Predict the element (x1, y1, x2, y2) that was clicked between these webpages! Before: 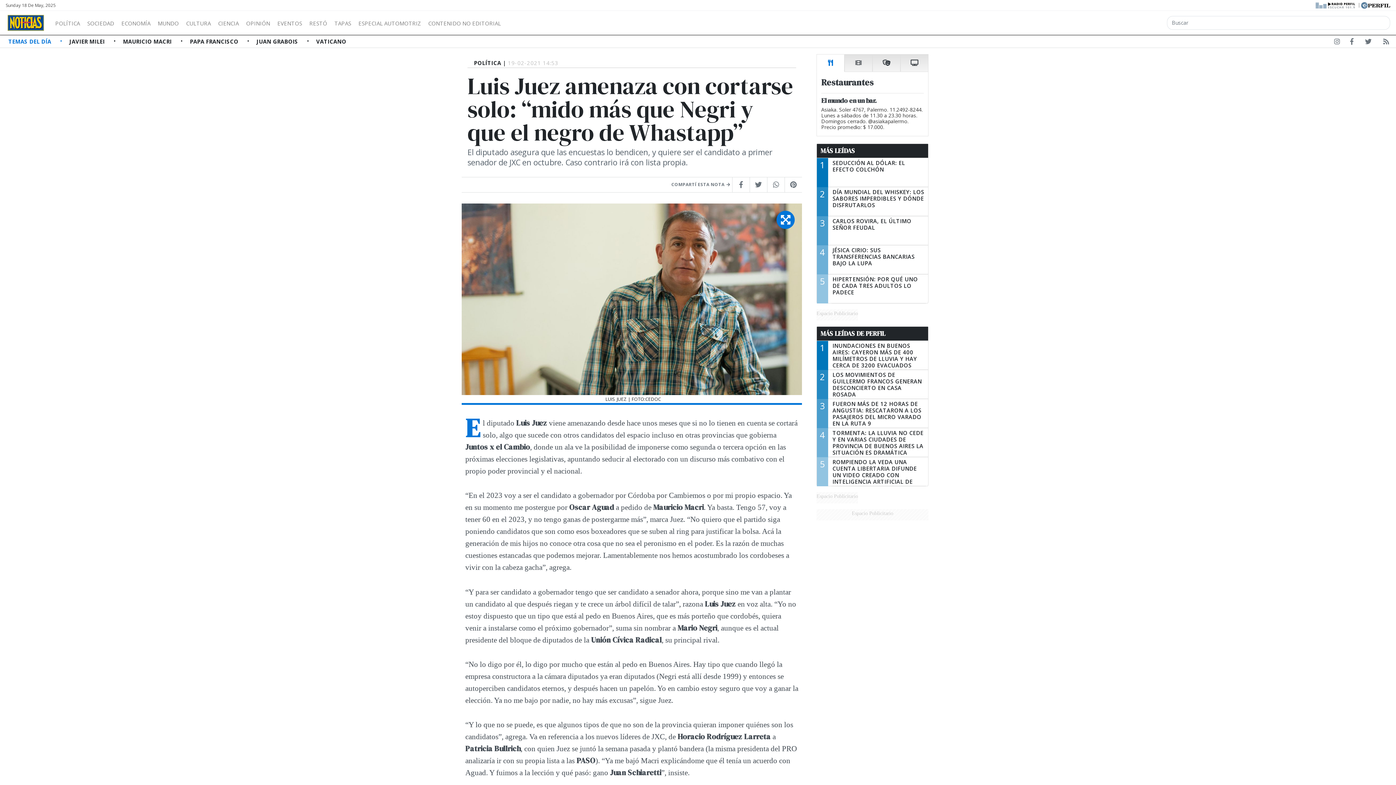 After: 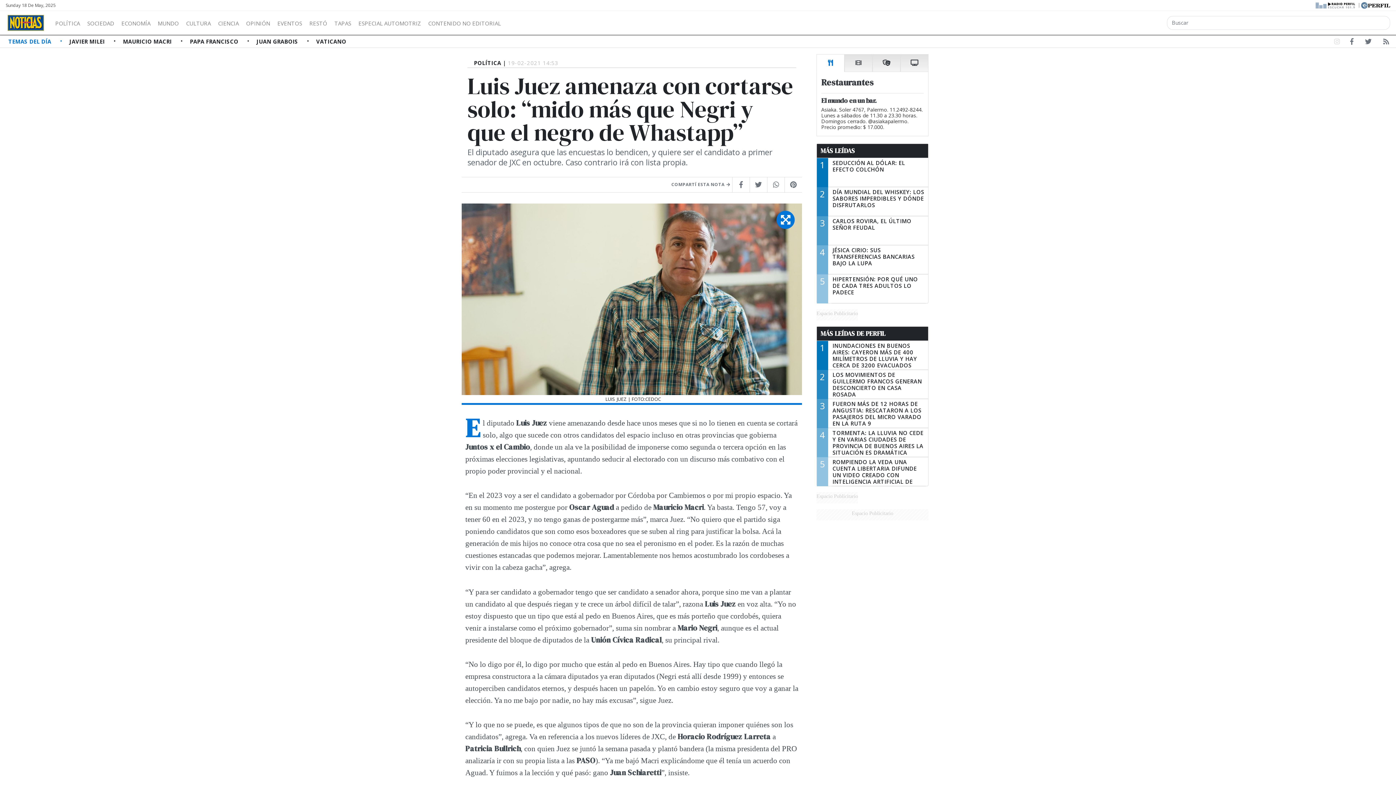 Action: bbox: (1334, 38, 1340, 47)